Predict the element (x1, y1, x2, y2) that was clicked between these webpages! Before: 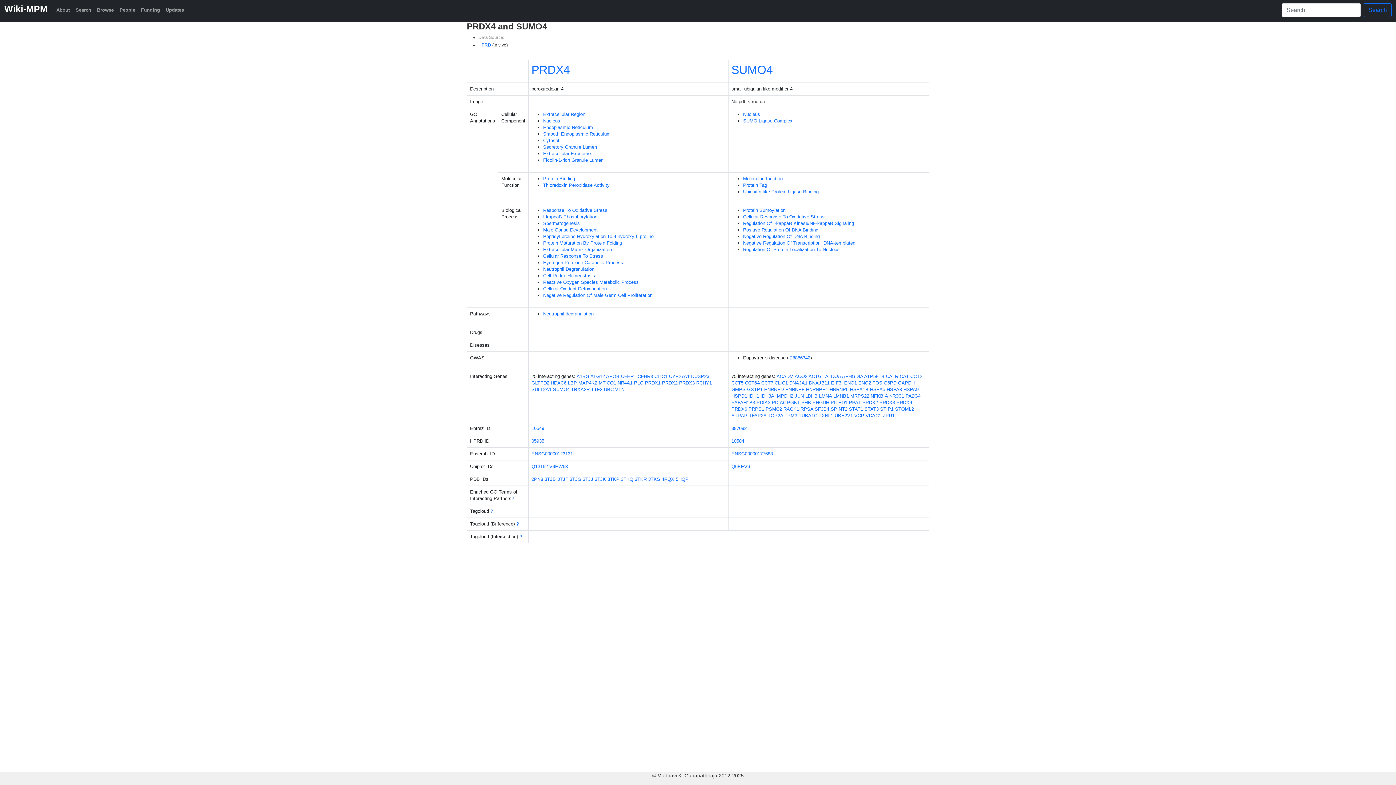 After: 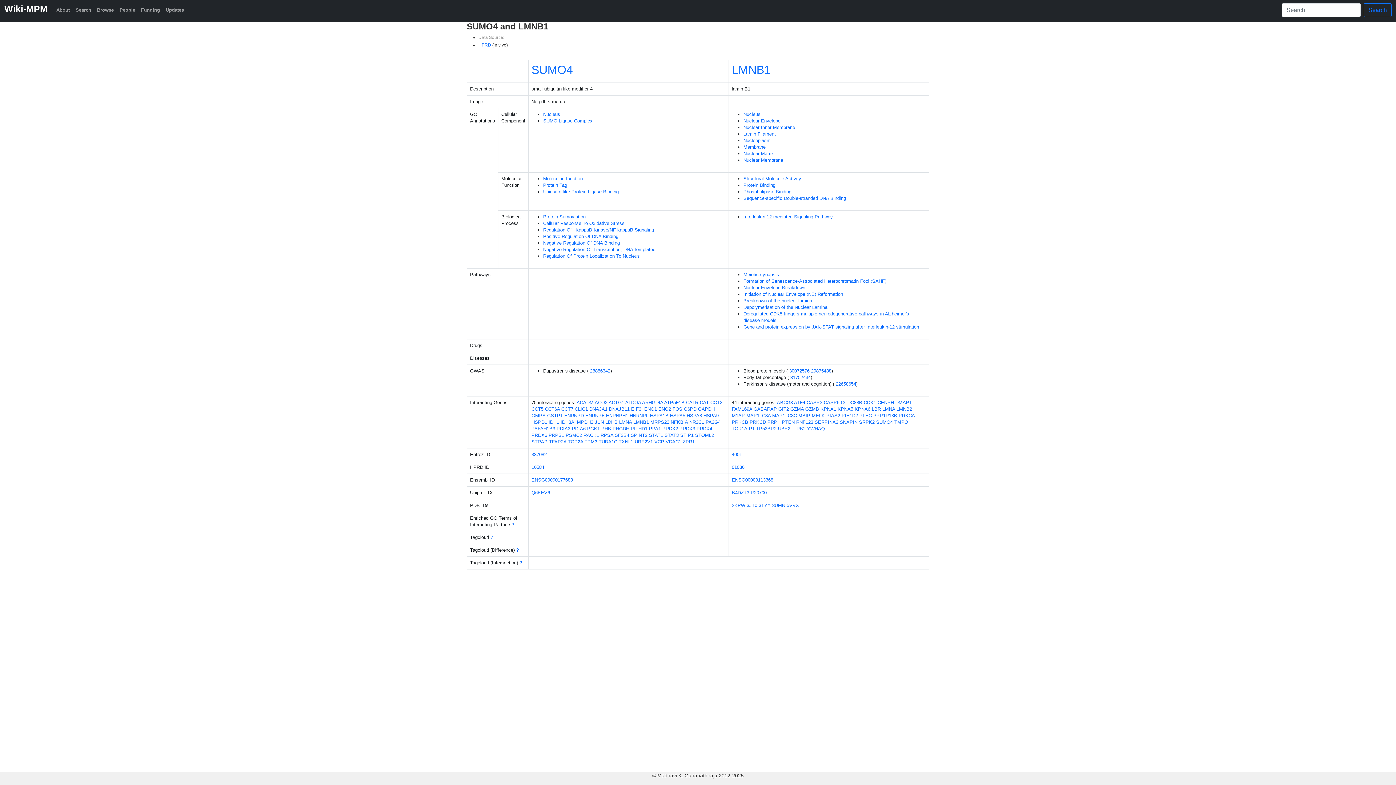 Action: bbox: (833, 393, 849, 398) label: LMNB1